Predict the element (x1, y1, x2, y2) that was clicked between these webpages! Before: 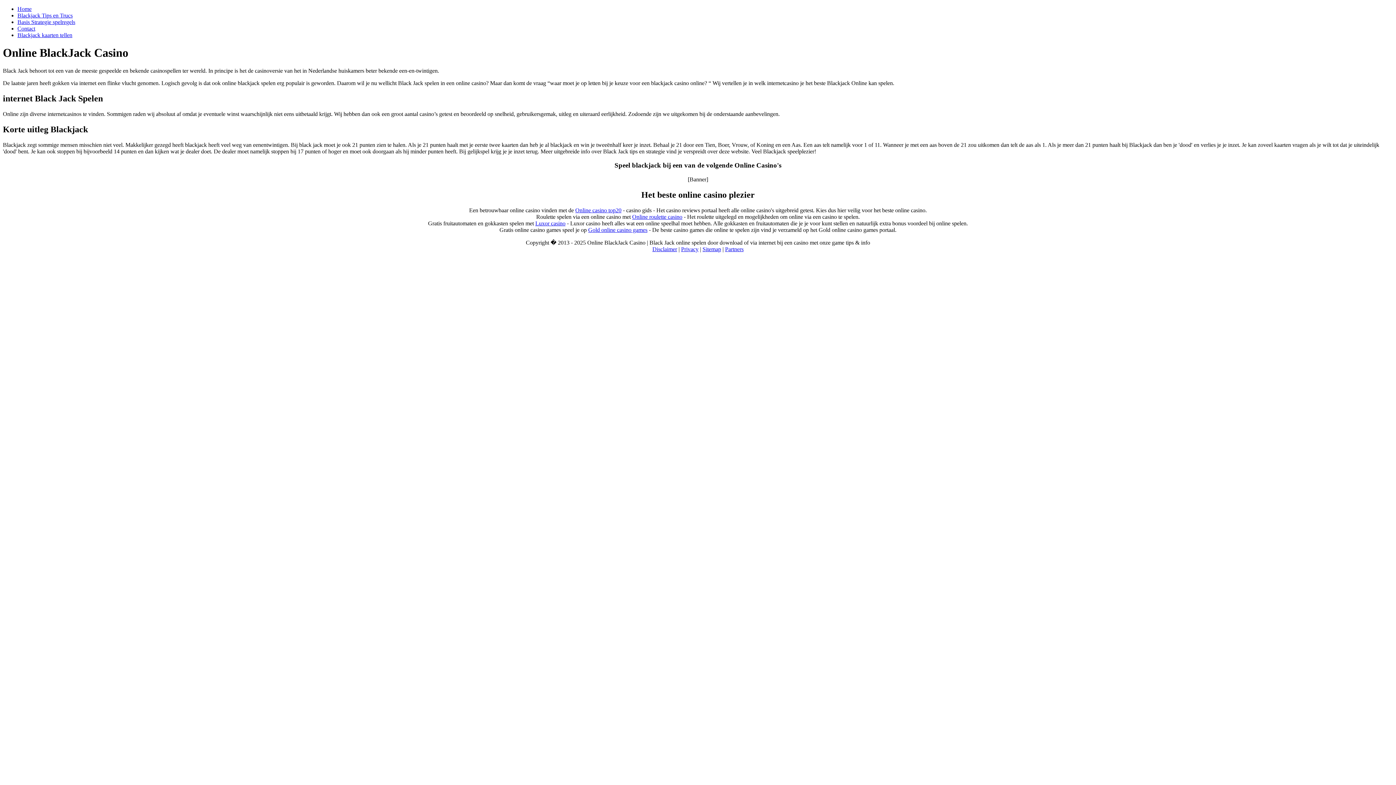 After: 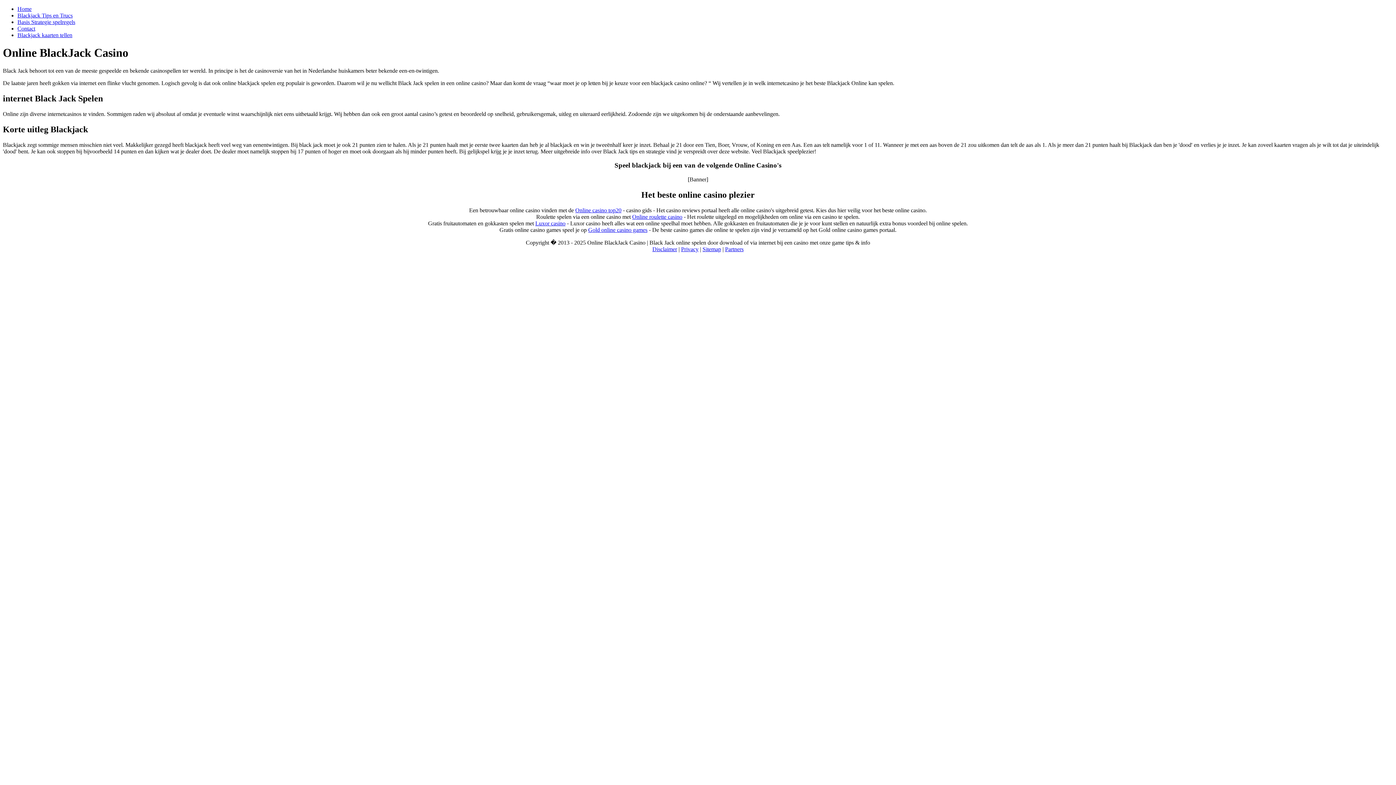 Action: label: Online roulette casino bbox: (632, 213, 682, 219)